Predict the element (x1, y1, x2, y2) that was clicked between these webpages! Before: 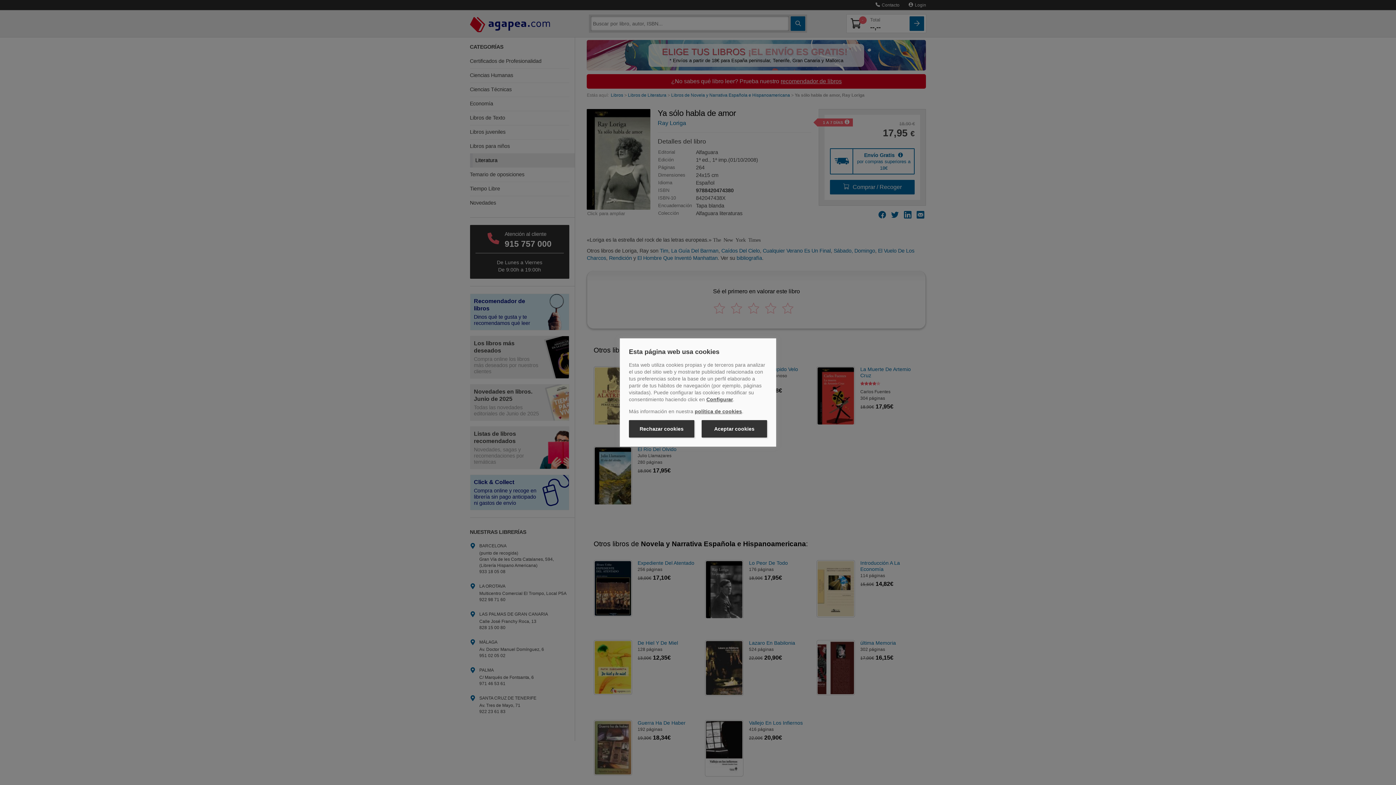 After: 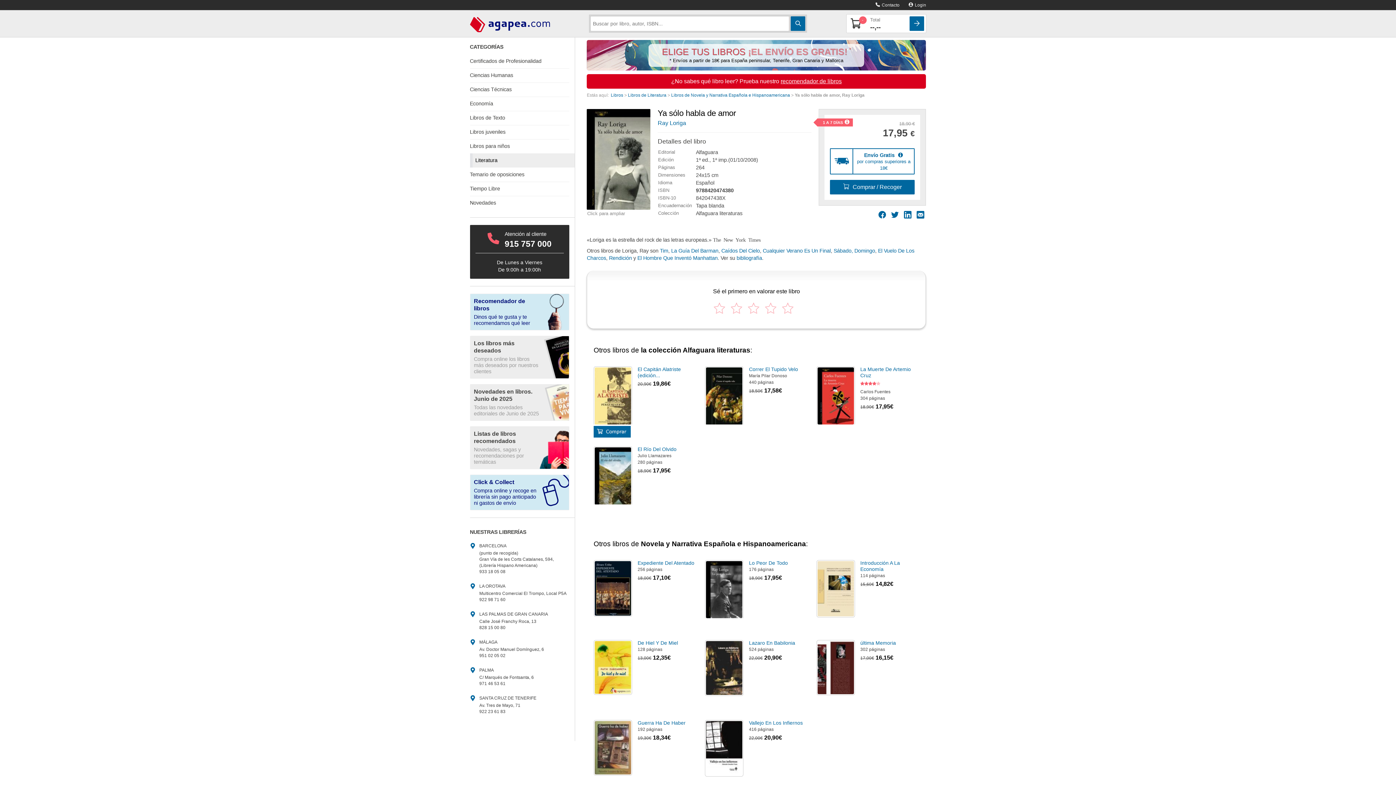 Action: label: Rechazar cookies bbox: (629, 420, 694, 437)